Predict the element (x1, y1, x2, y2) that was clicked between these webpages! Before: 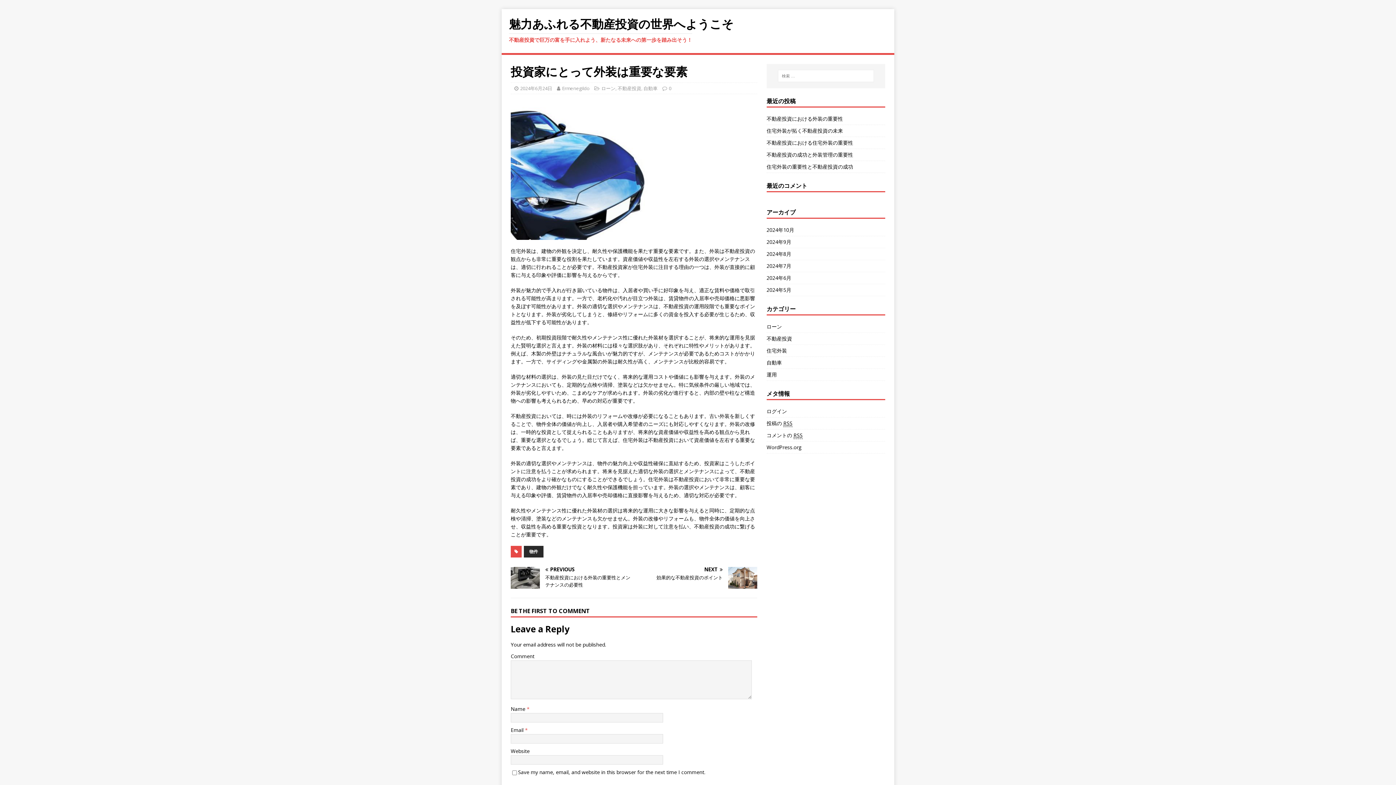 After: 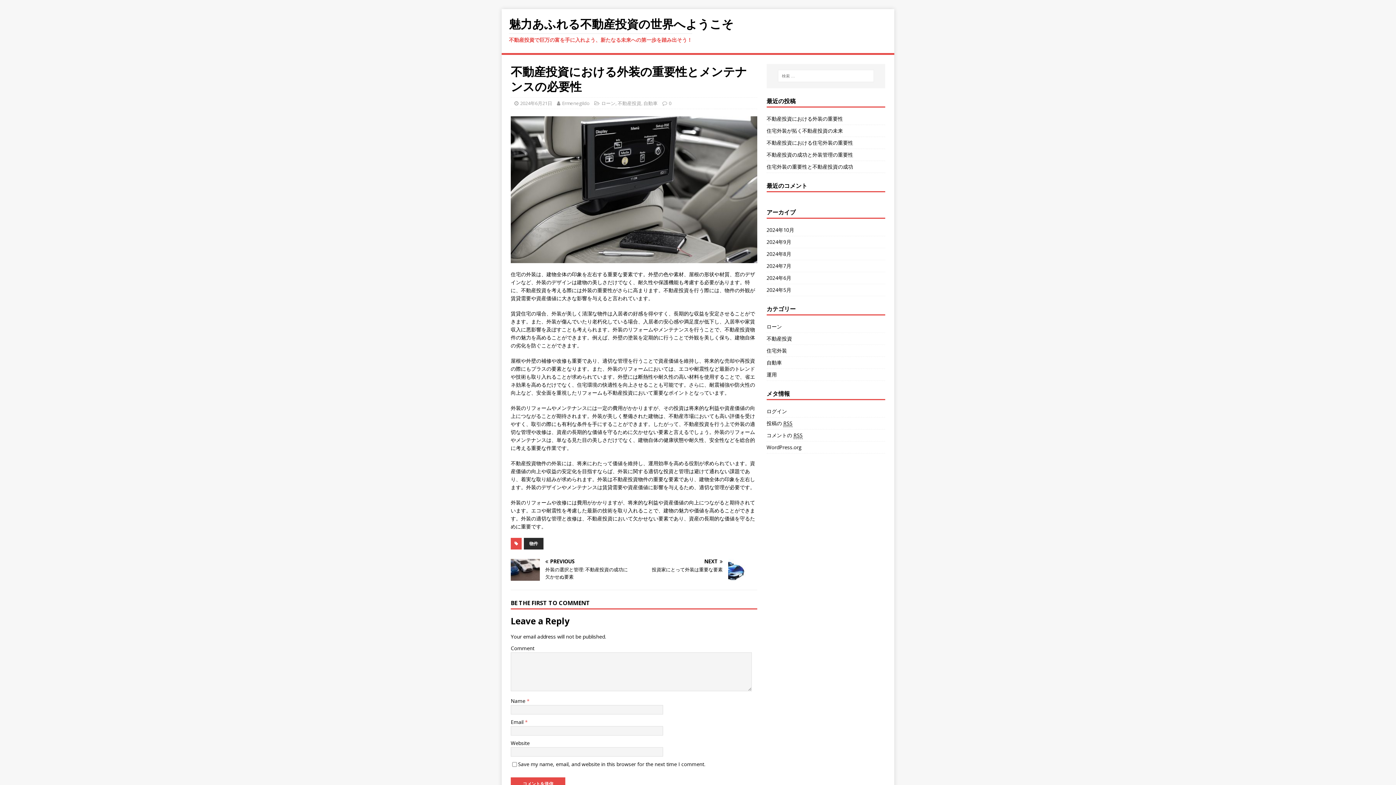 Action: label: PREVIOUS

不動産投資における外装の重要性とメンテナンスの必要性 bbox: (510, 567, 631, 588)